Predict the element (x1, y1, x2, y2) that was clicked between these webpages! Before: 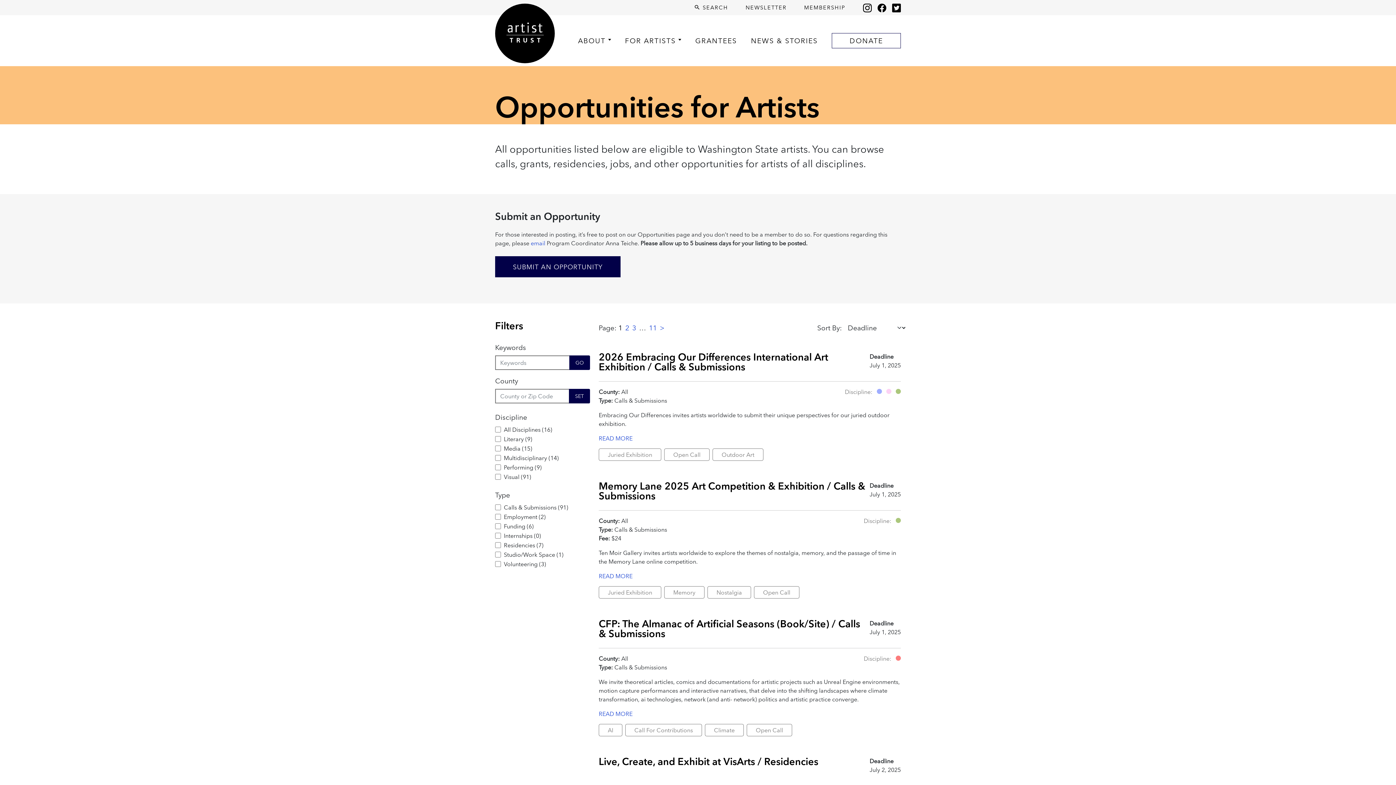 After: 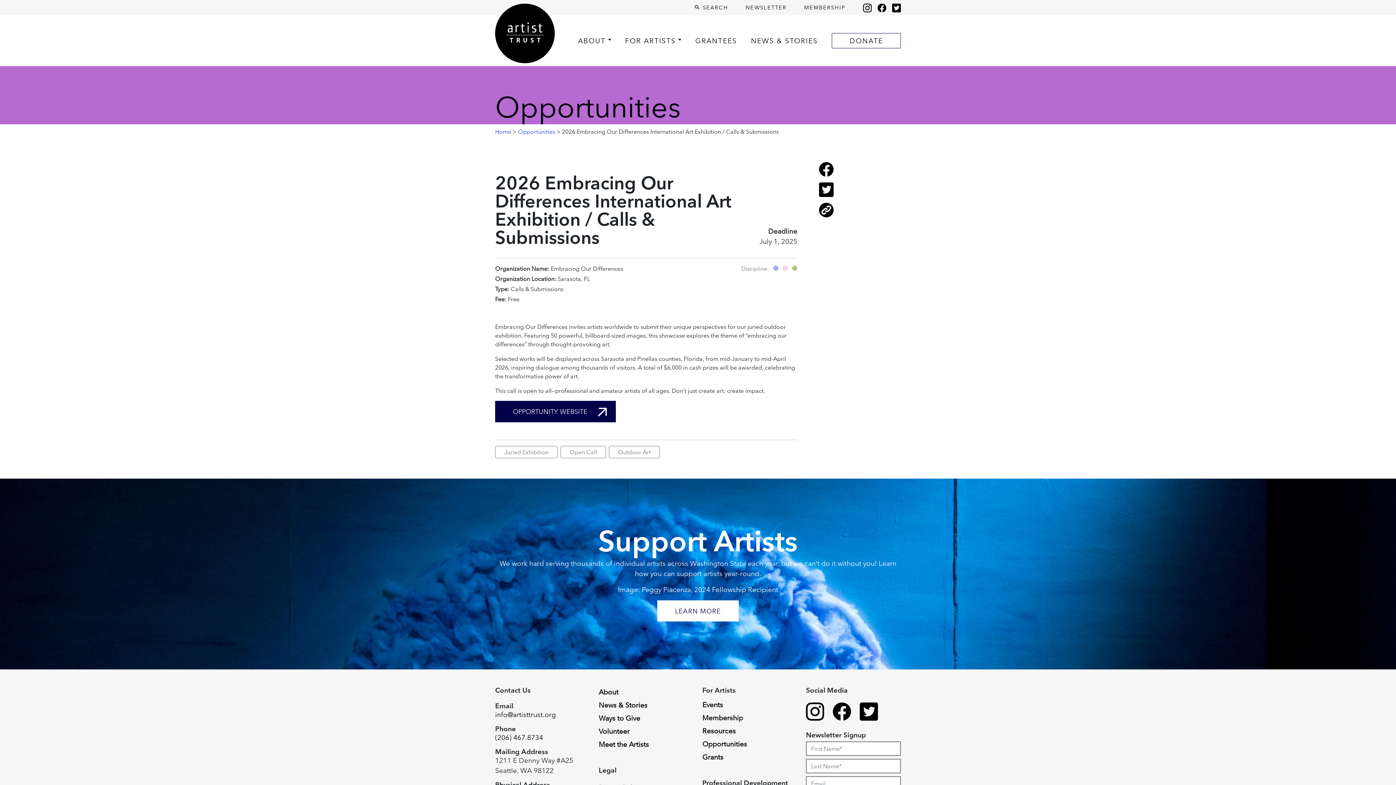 Action: label: READ MORE bbox: (598, 434, 632, 442)